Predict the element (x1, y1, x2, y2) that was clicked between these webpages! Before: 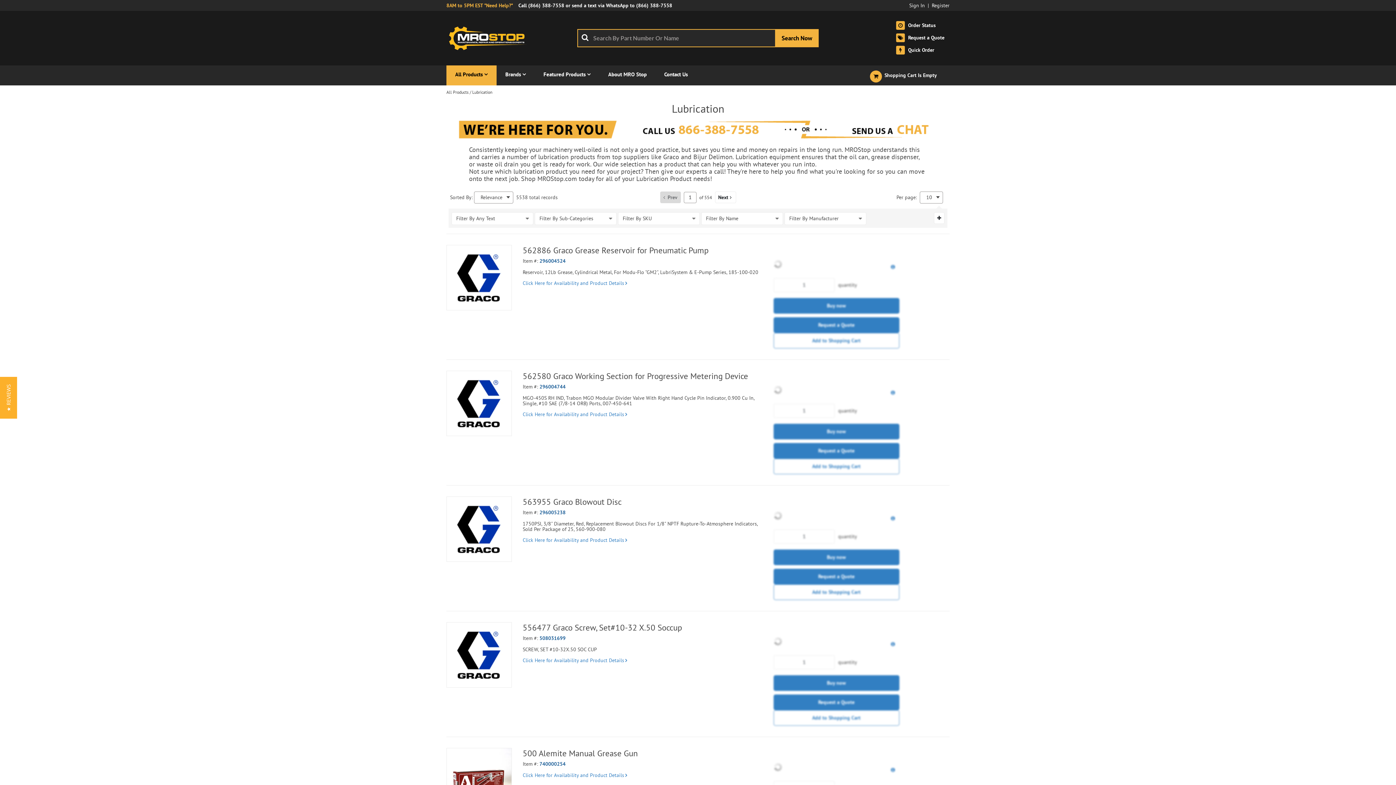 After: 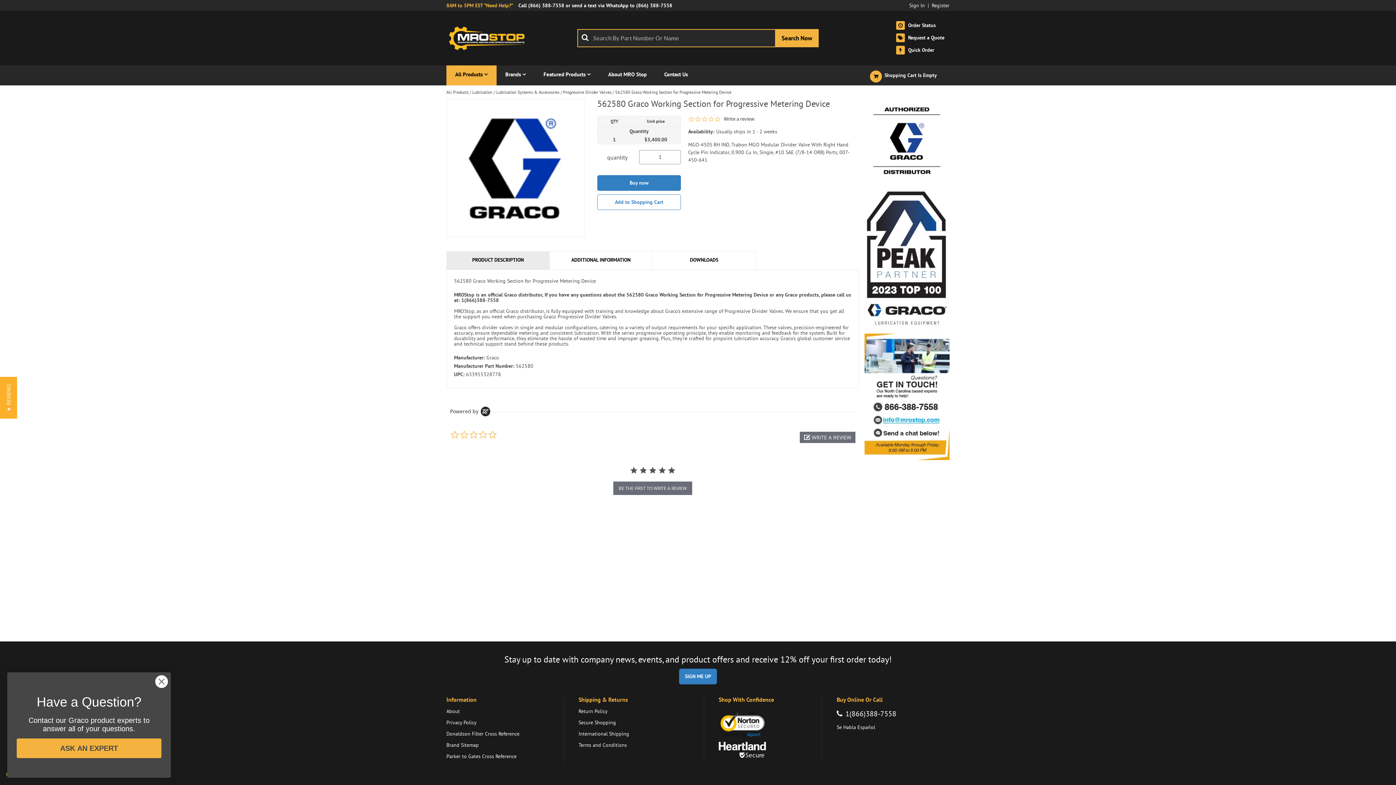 Action: bbox: (446, 371, 511, 435) label: View Details of the 562580 Graco Working Section for Progressive Metering Device